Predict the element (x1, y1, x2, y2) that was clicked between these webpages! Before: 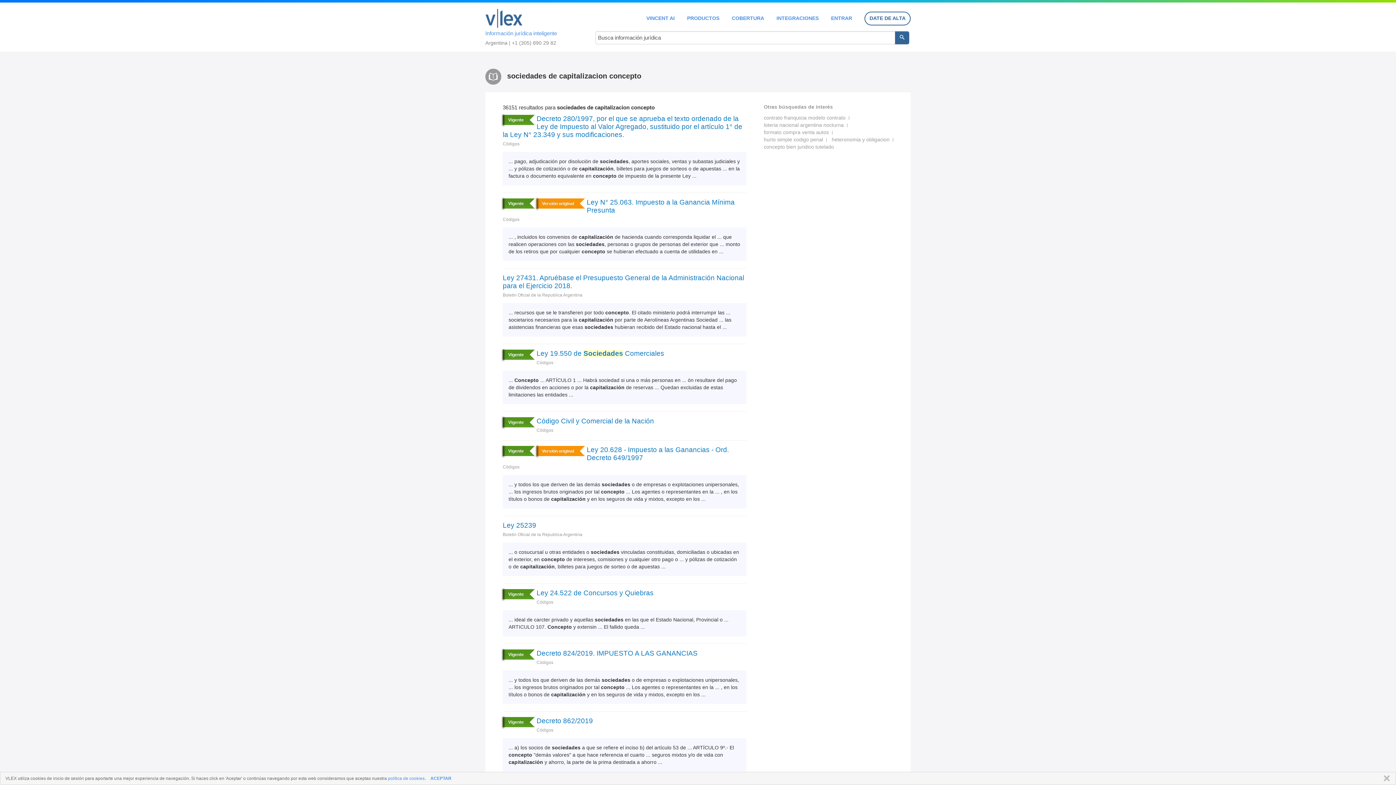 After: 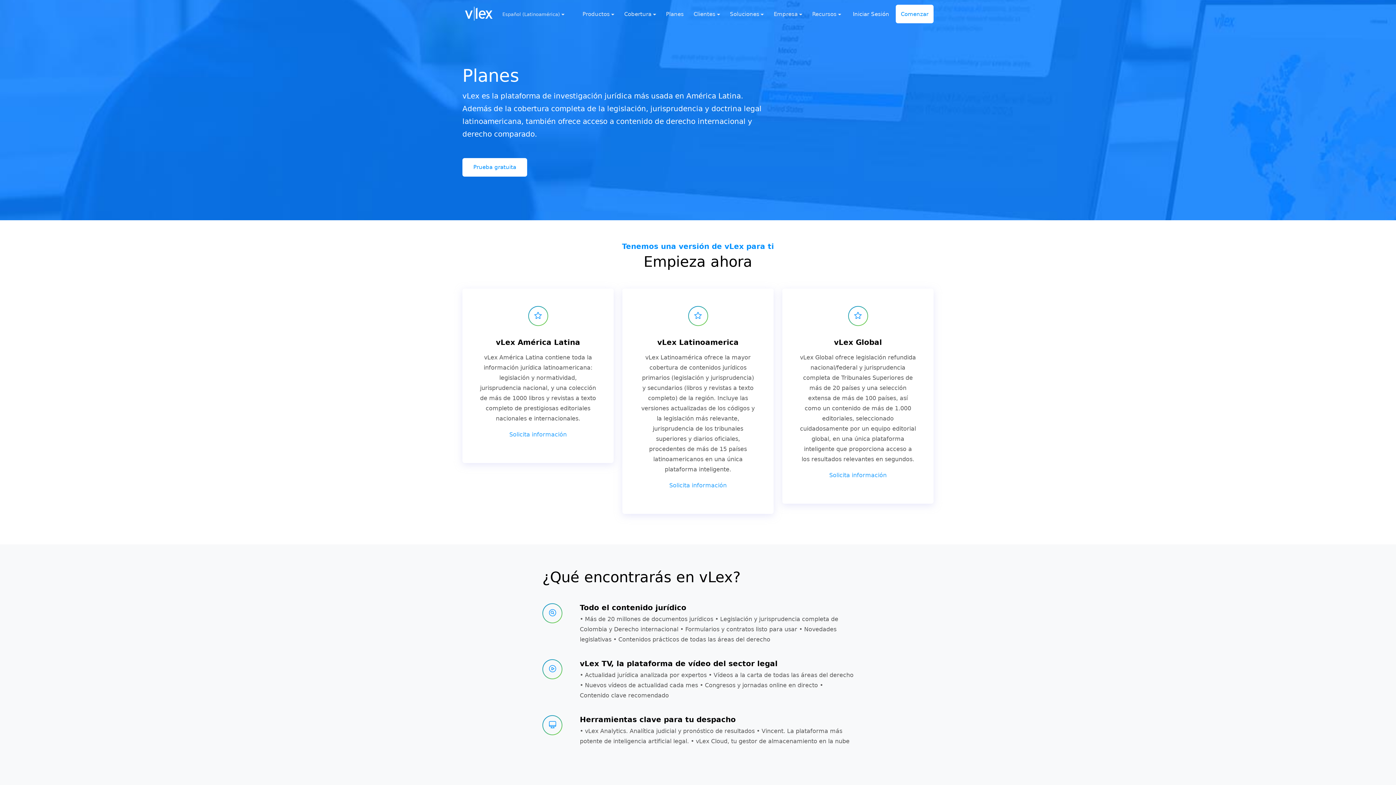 Action: bbox: (687, 15, 719, 20) label: PRODUCTOS